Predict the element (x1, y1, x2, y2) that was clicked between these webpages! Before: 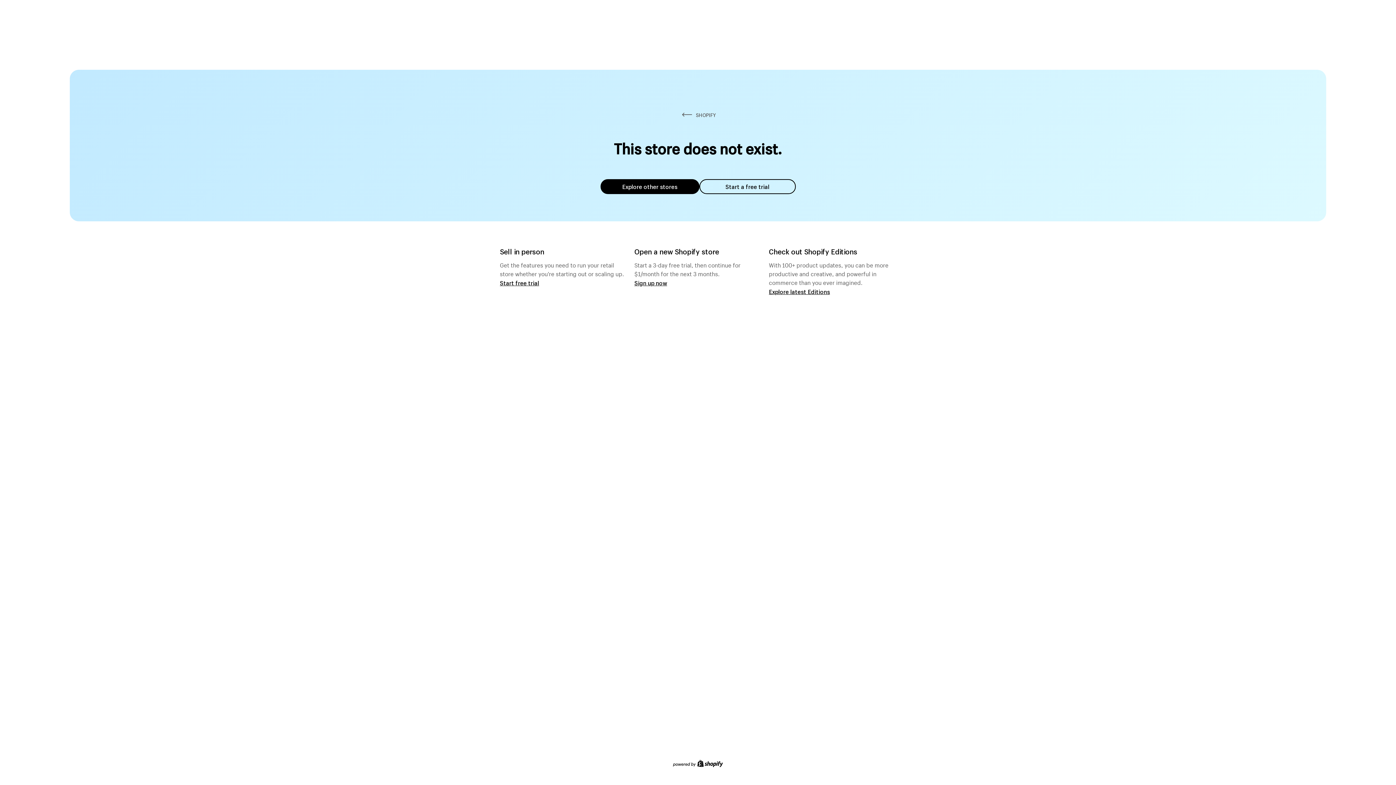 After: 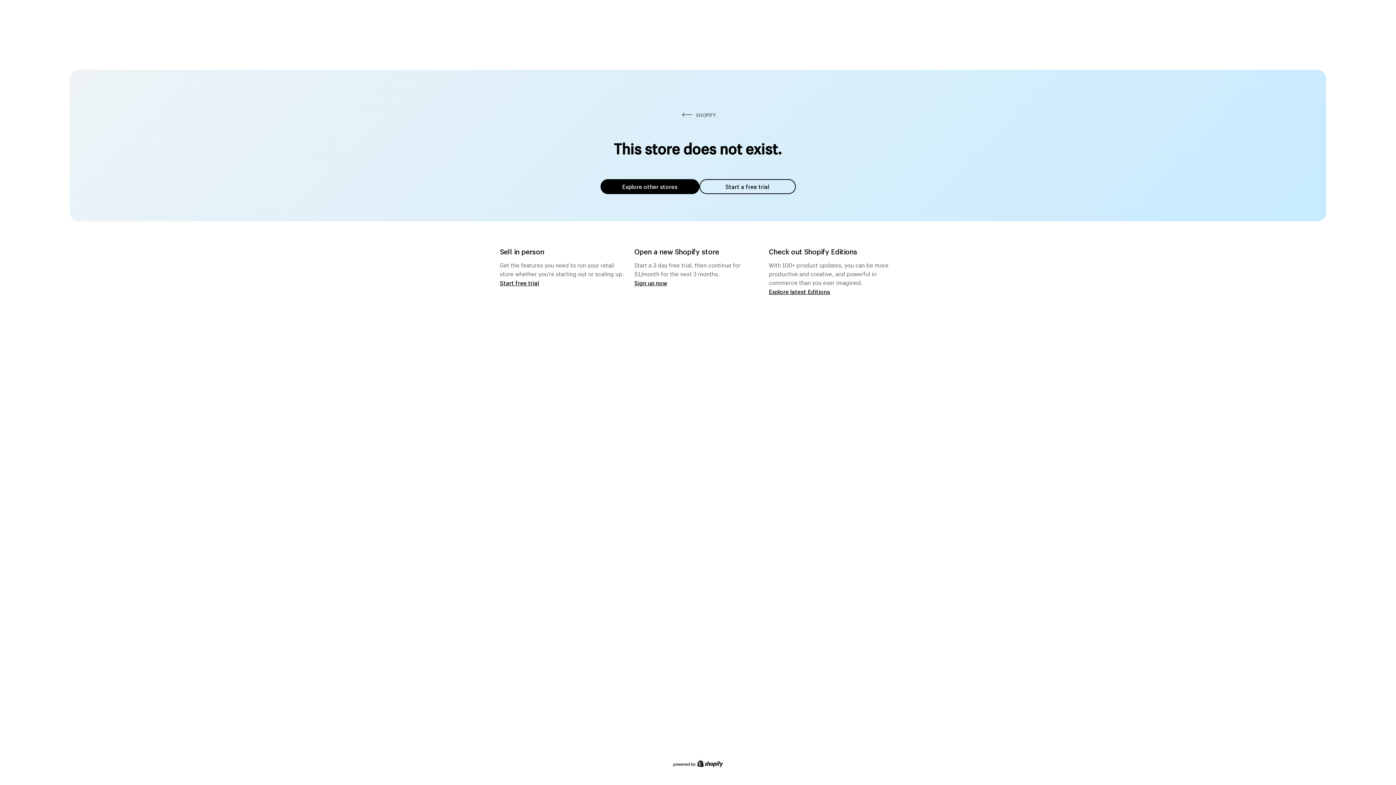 Action: bbox: (600, 179, 699, 194) label: Explore other stores